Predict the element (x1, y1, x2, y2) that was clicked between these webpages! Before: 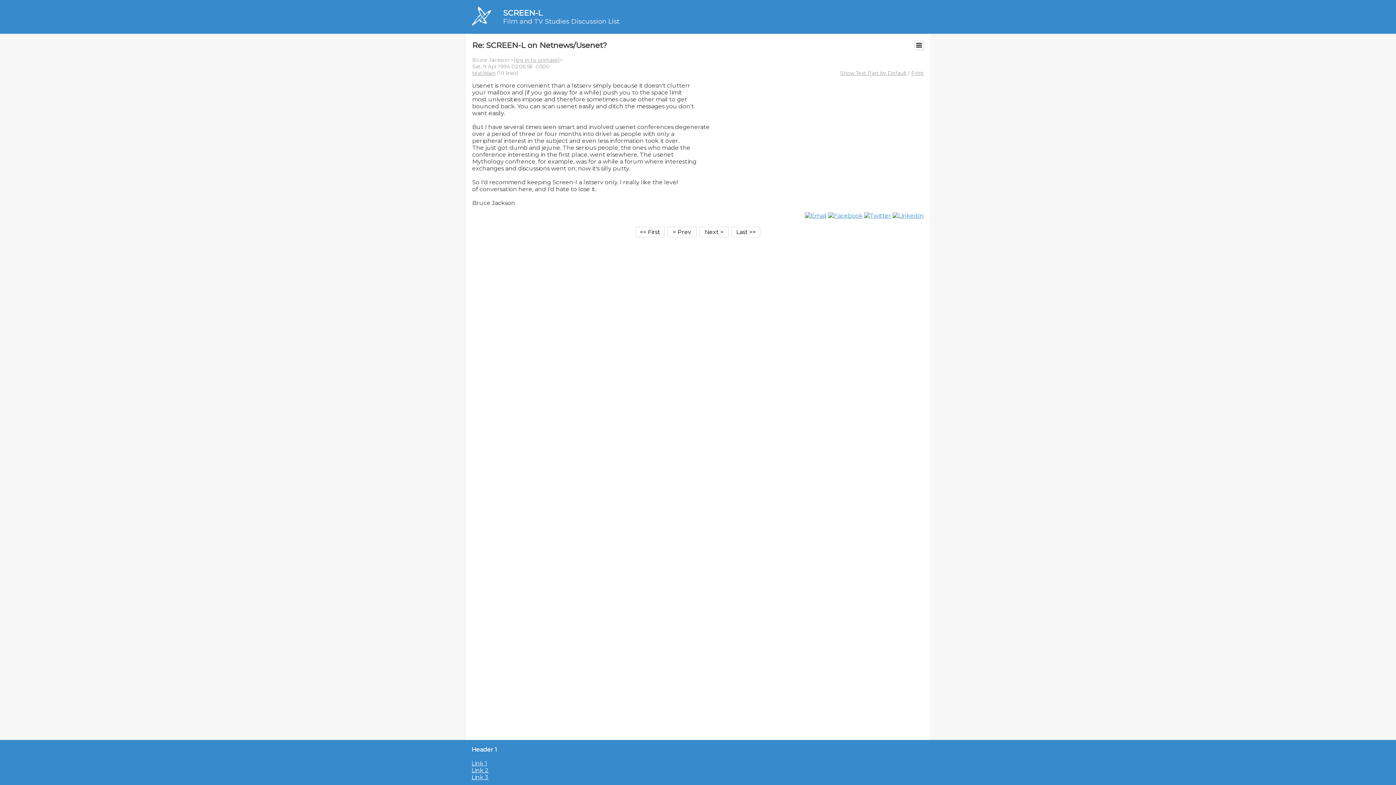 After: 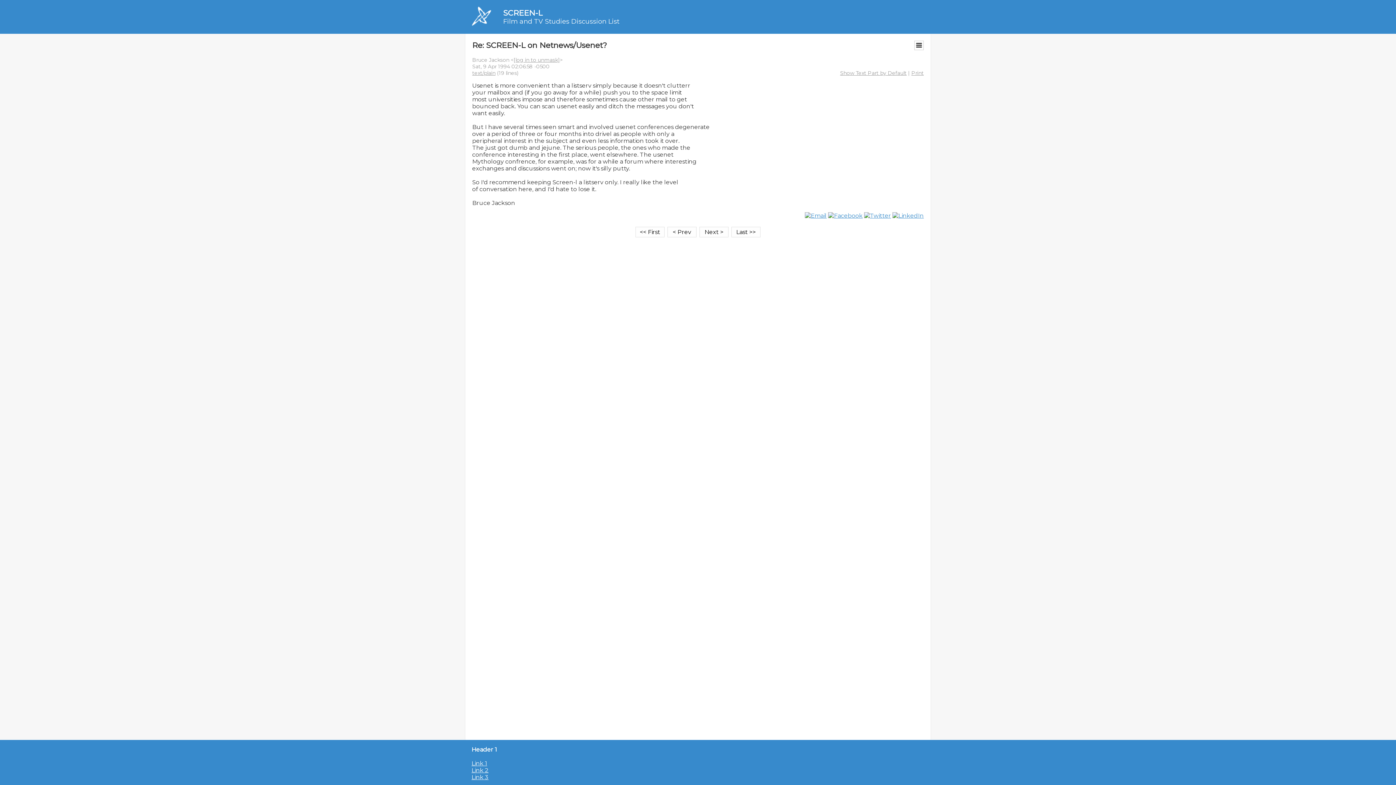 Action: bbox: (828, 212, 862, 219)